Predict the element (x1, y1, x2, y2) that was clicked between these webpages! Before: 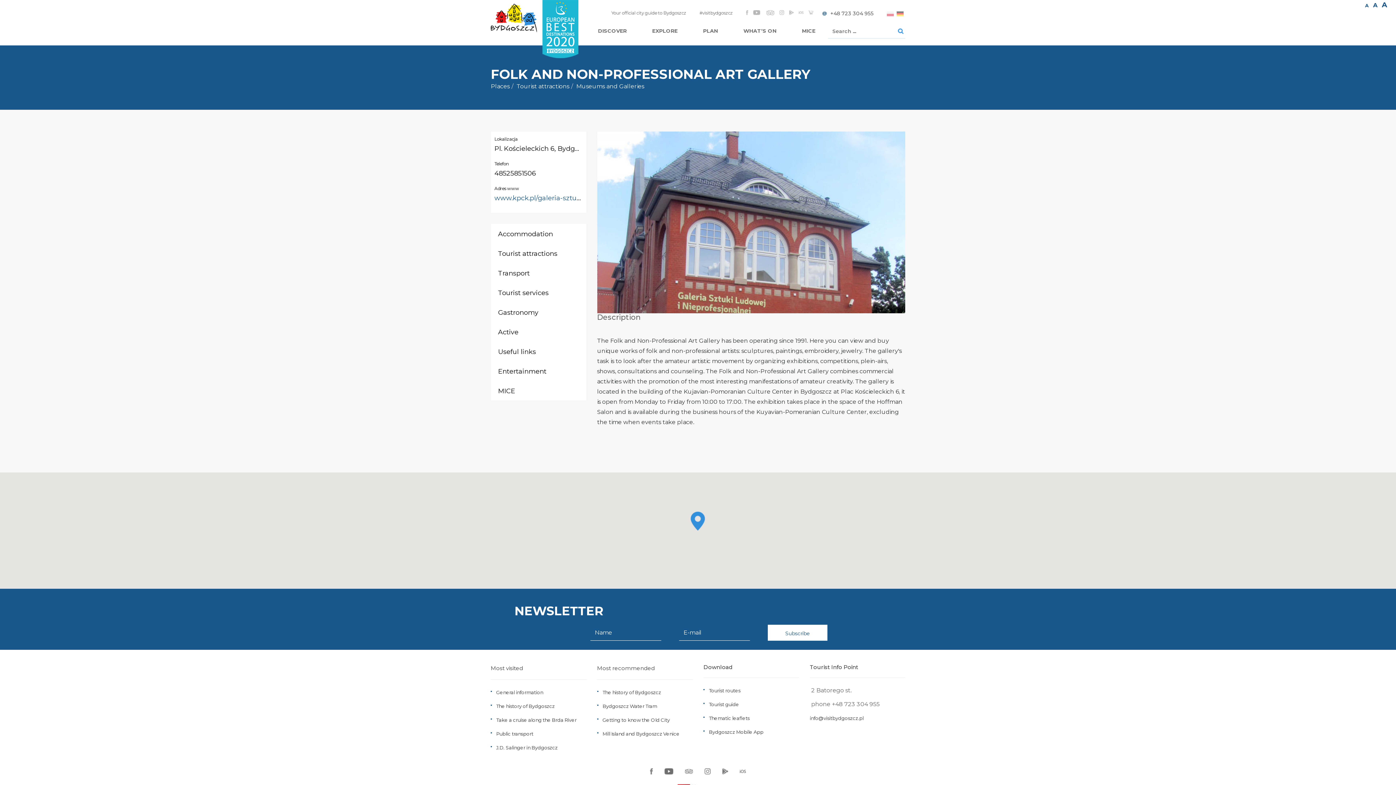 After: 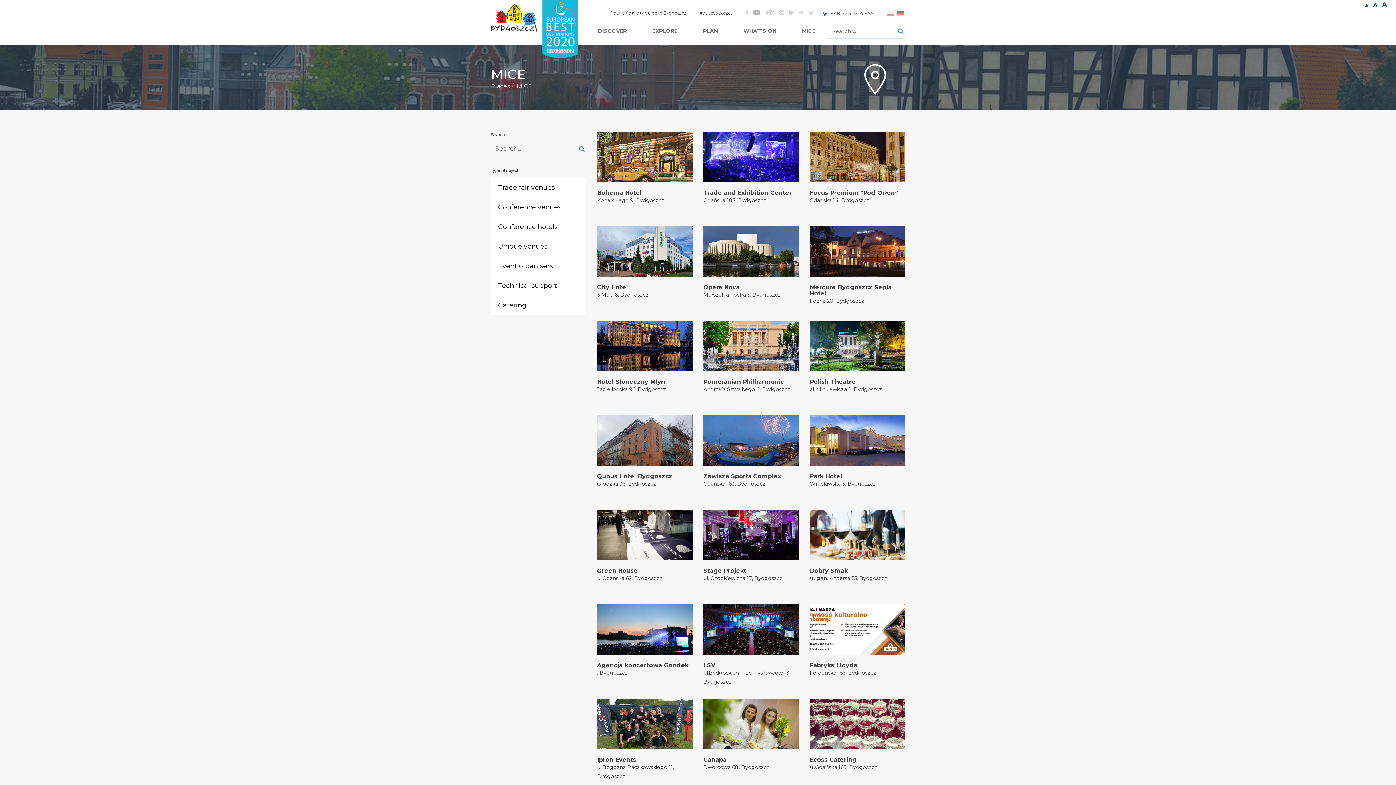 Action: bbox: (490, 381, 586, 400) label: MICE